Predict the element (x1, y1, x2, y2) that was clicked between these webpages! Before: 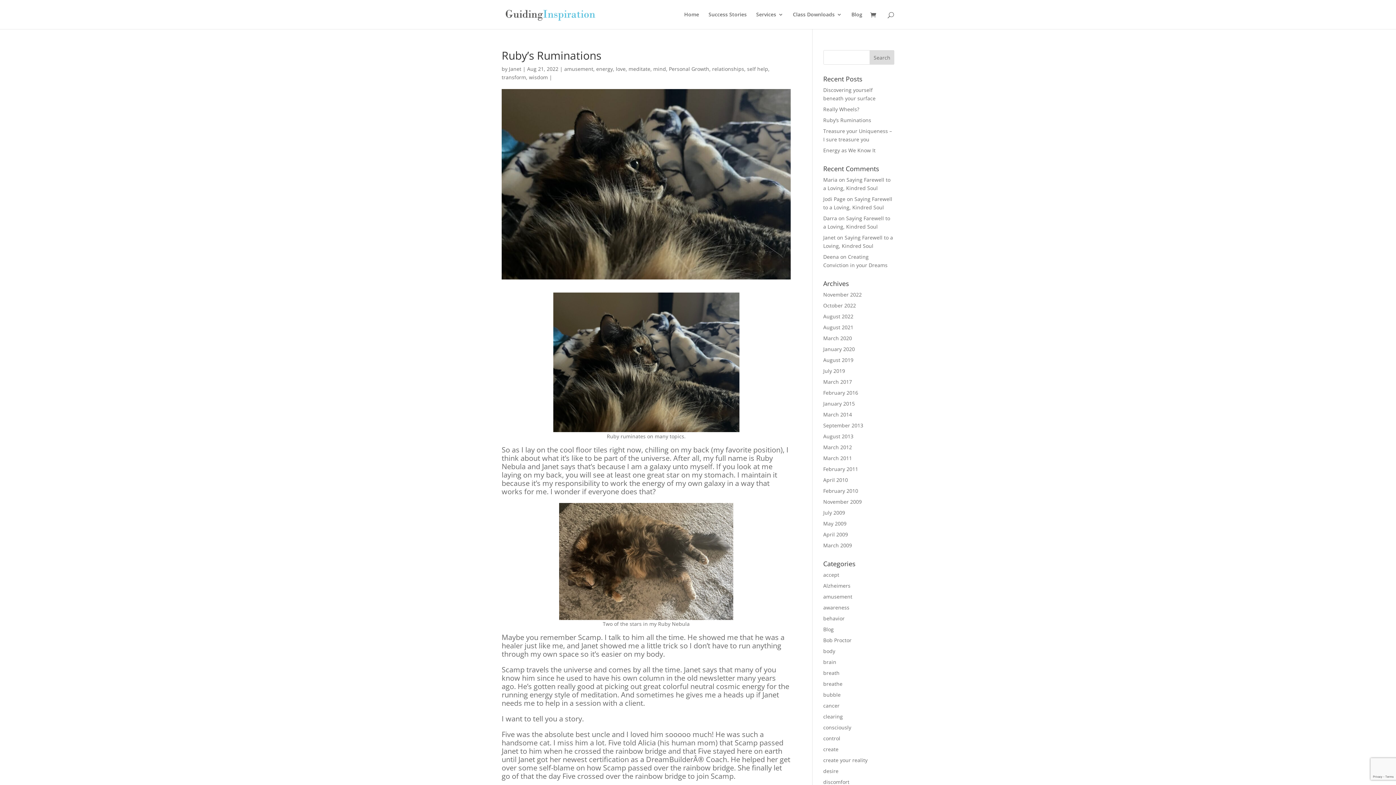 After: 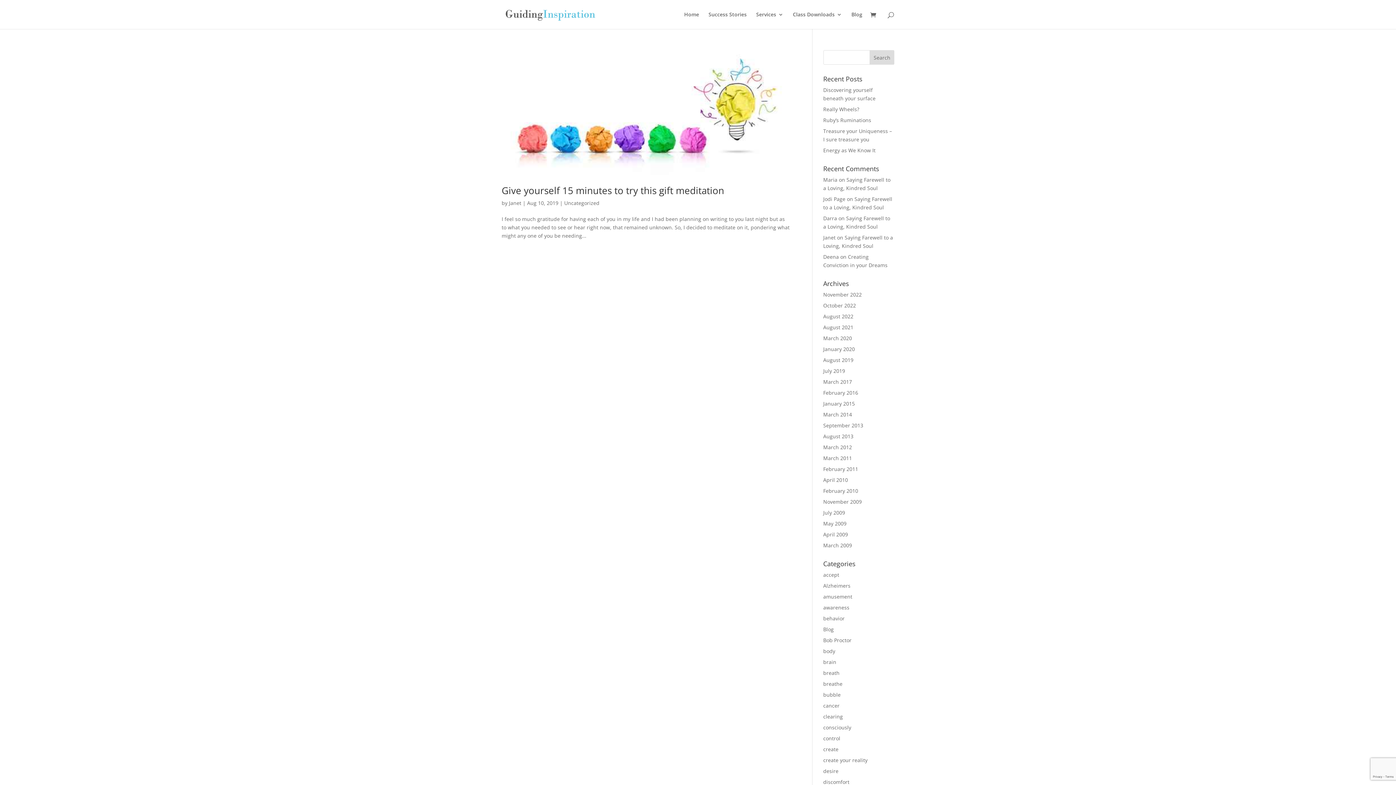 Action: label: August 2019 bbox: (823, 356, 853, 363)